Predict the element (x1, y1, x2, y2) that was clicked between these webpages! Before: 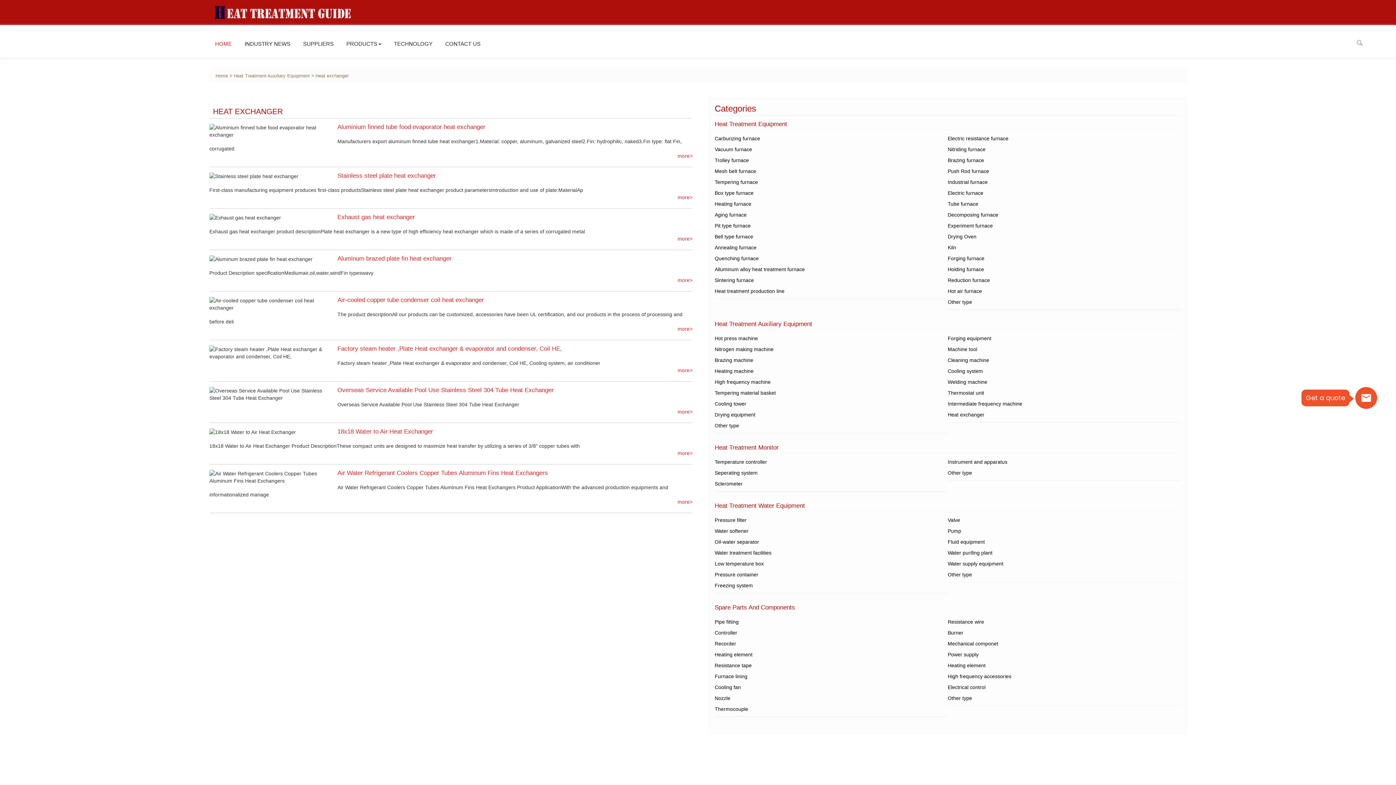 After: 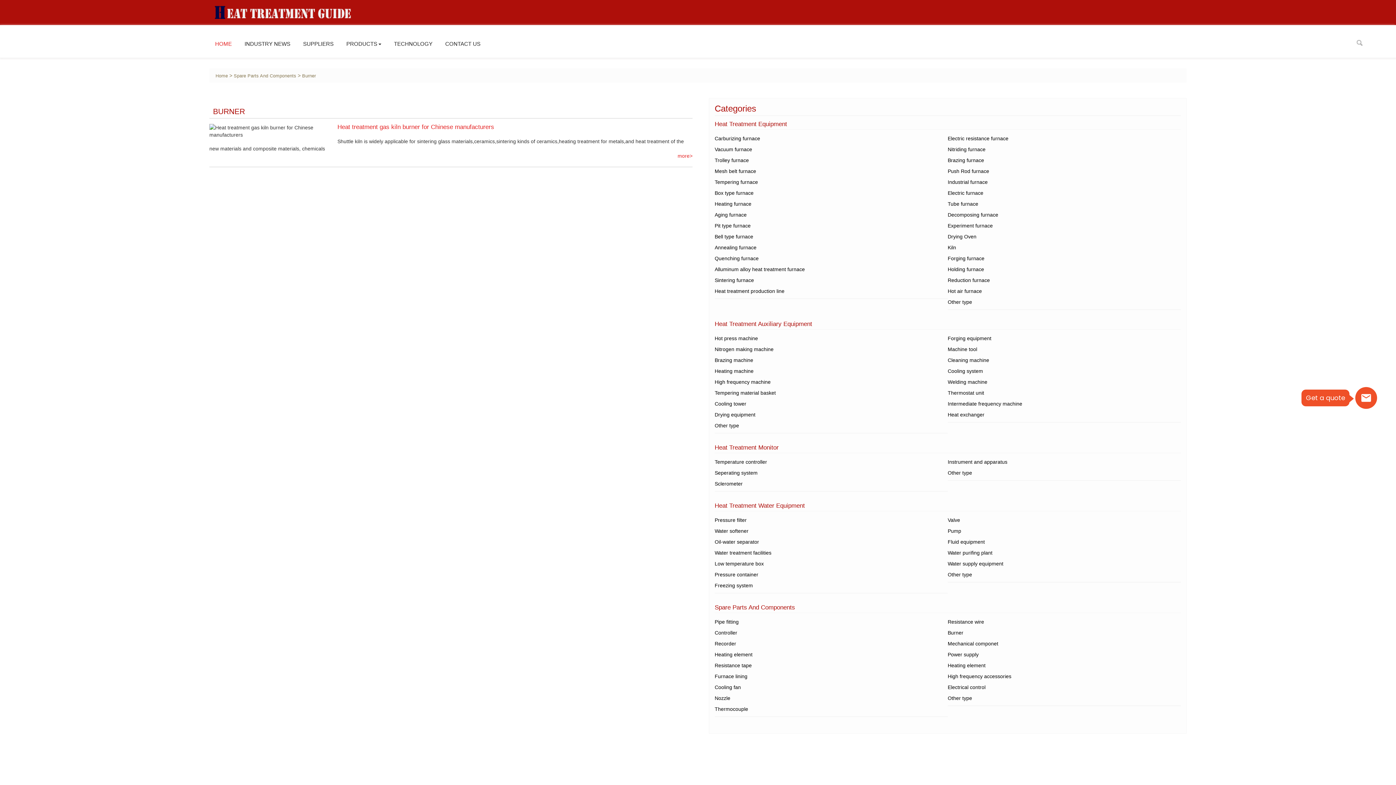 Action: label: Burner bbox: (948, 630, 963, 636)